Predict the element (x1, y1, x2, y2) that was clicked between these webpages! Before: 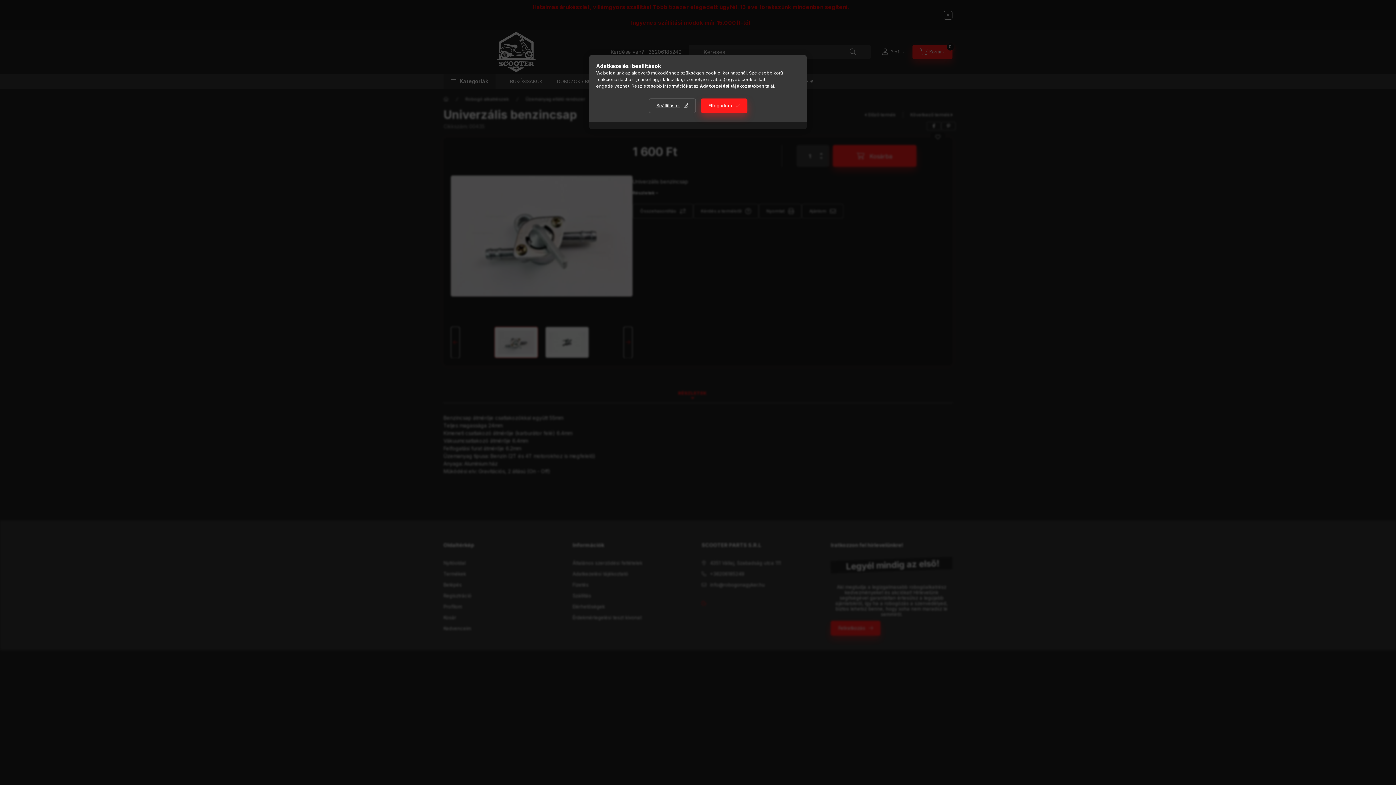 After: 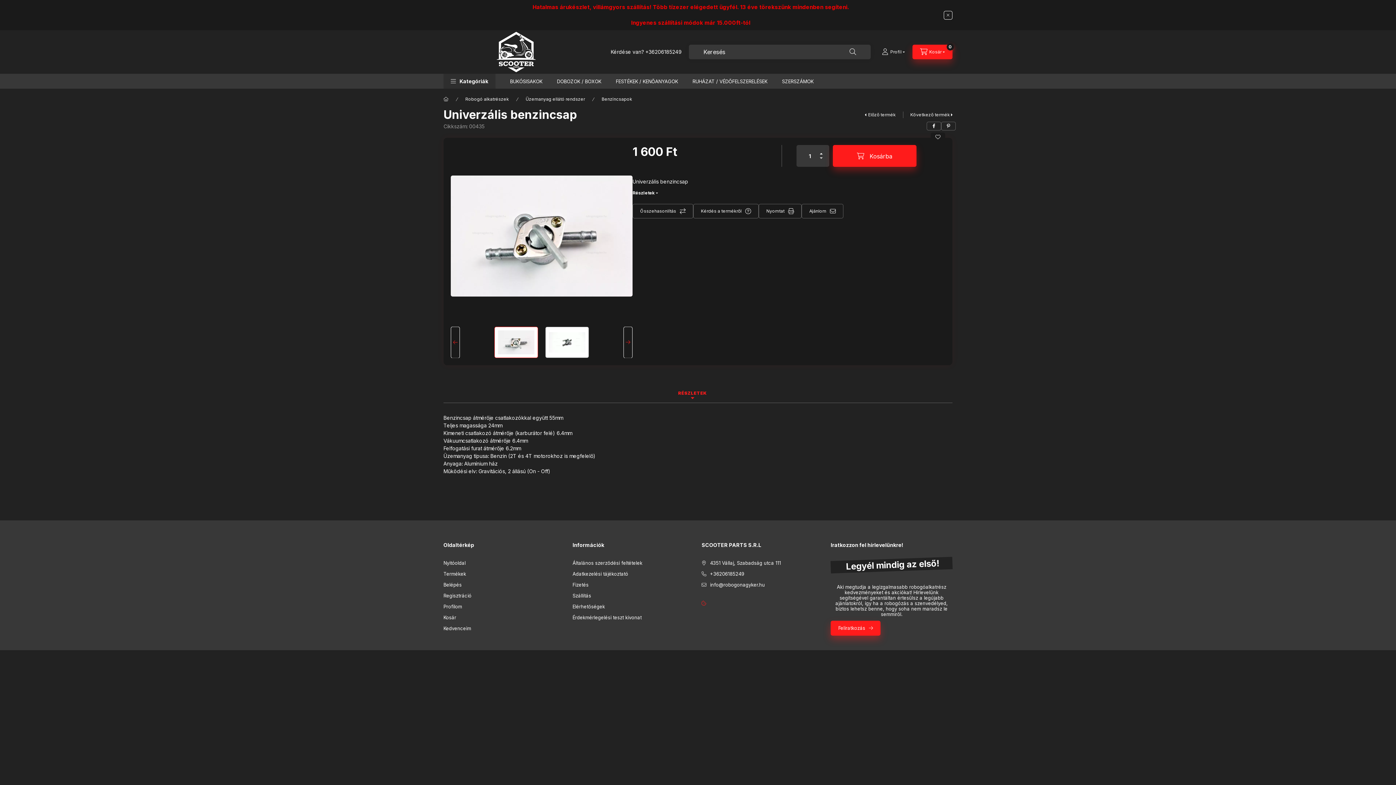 Action: bbox: (700, 98, 747, 113) label: Elfogadom